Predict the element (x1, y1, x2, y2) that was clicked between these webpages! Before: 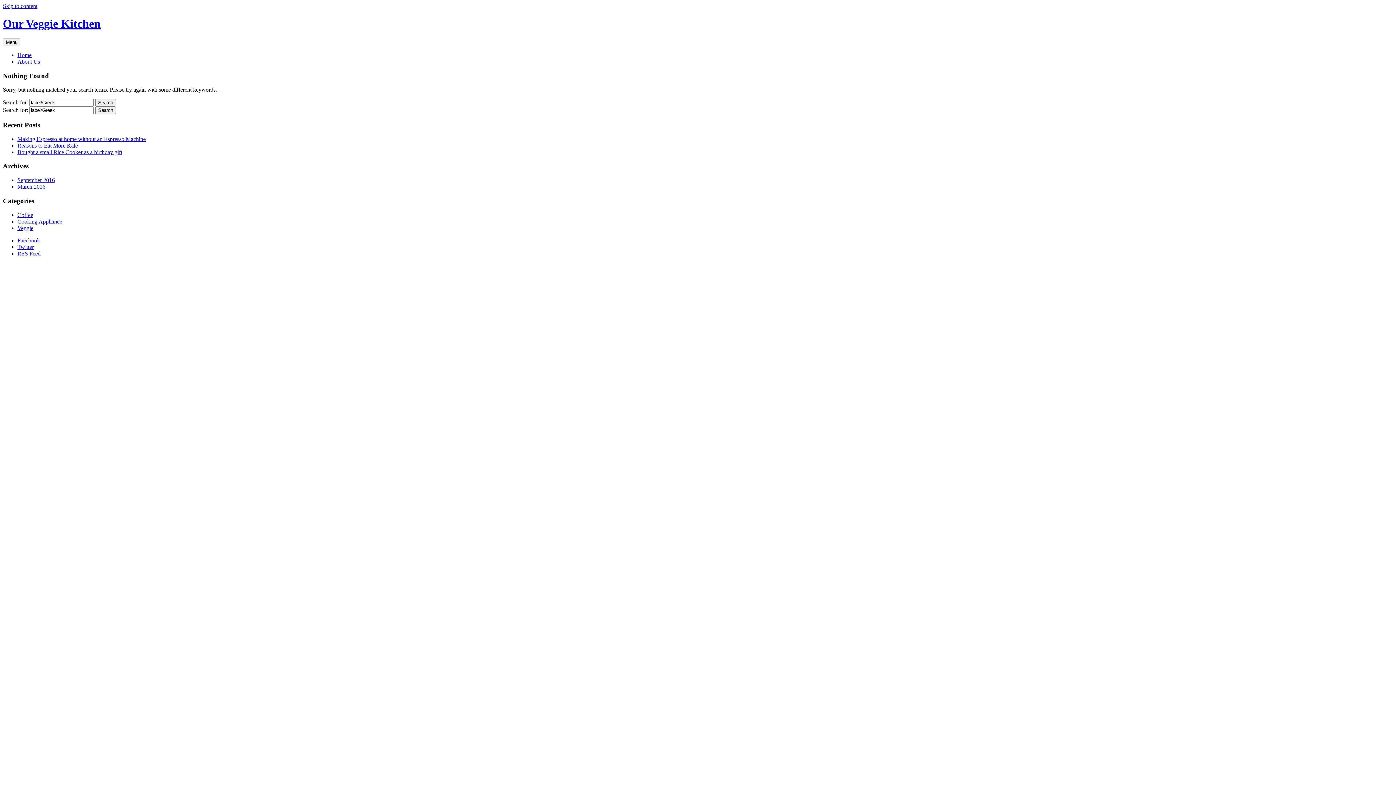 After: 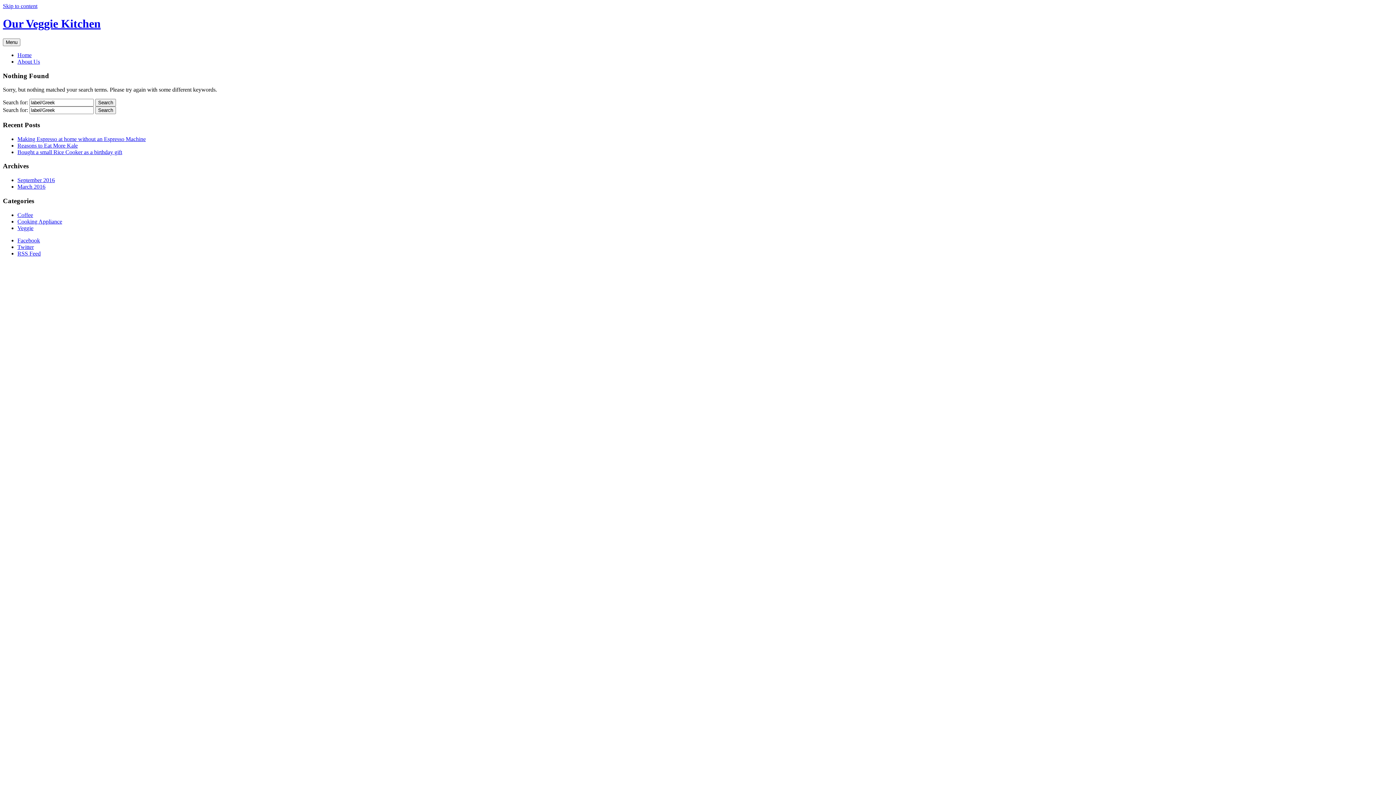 Action: bbox: (2, 2, 37, 9) label: Skip to content